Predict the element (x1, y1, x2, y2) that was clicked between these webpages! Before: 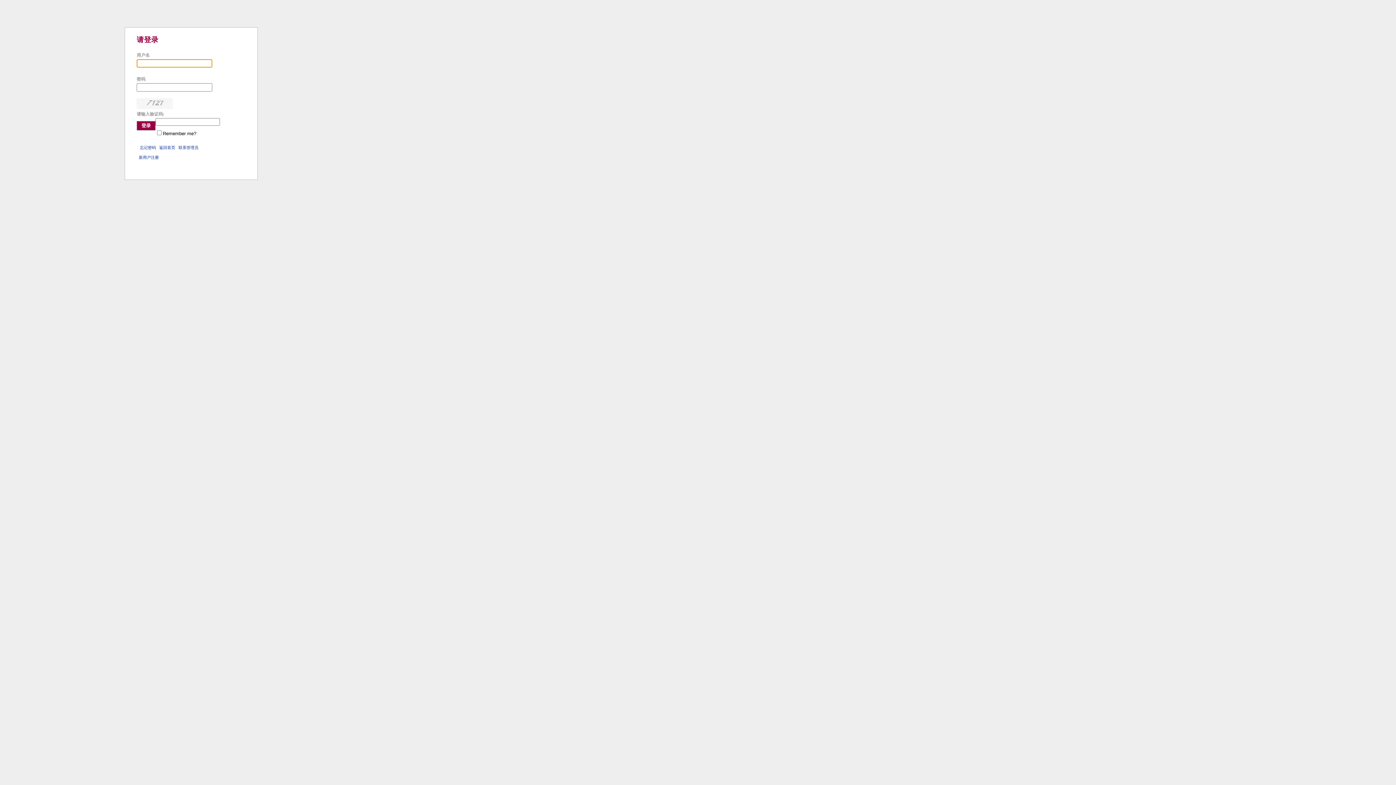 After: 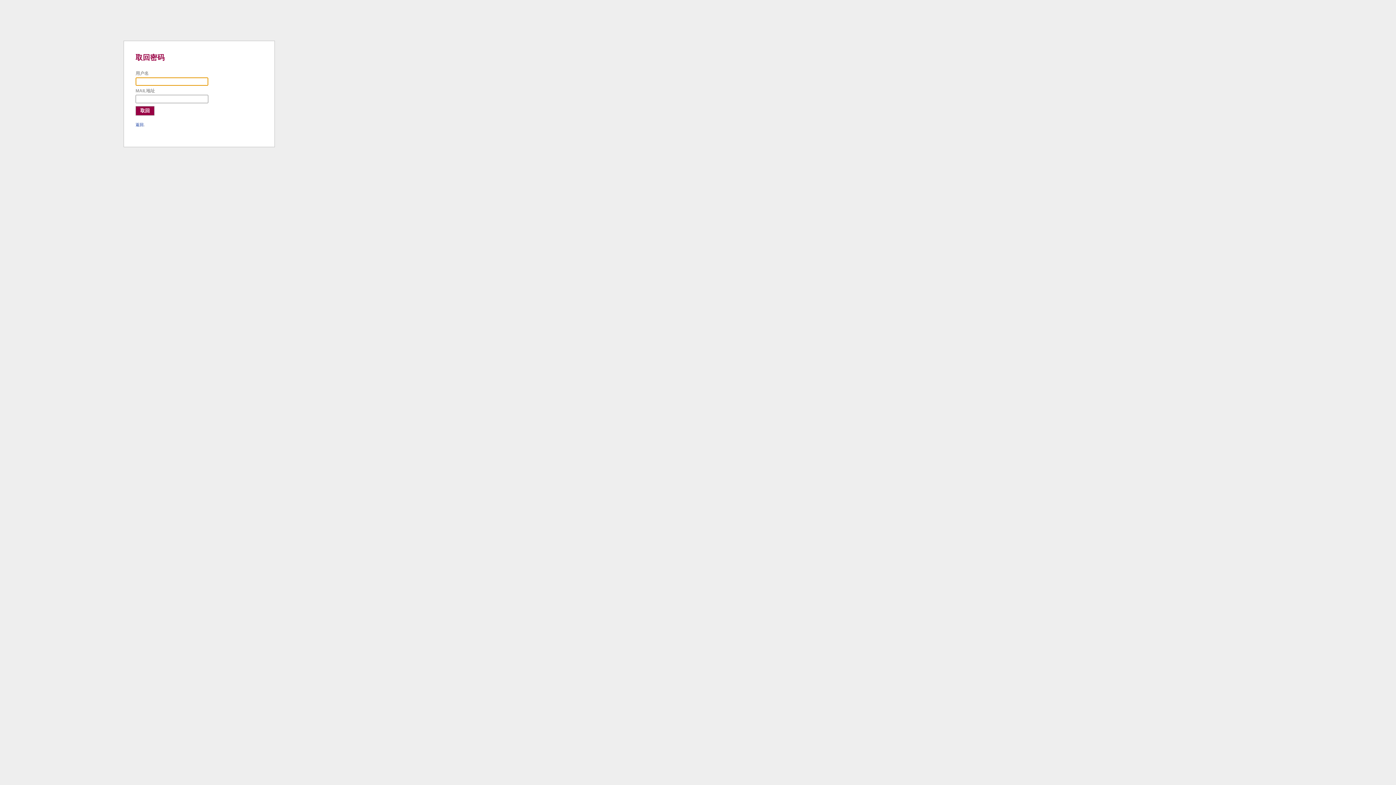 Action: label: 忘记密码 bbox: (140, 145, 156, 149)